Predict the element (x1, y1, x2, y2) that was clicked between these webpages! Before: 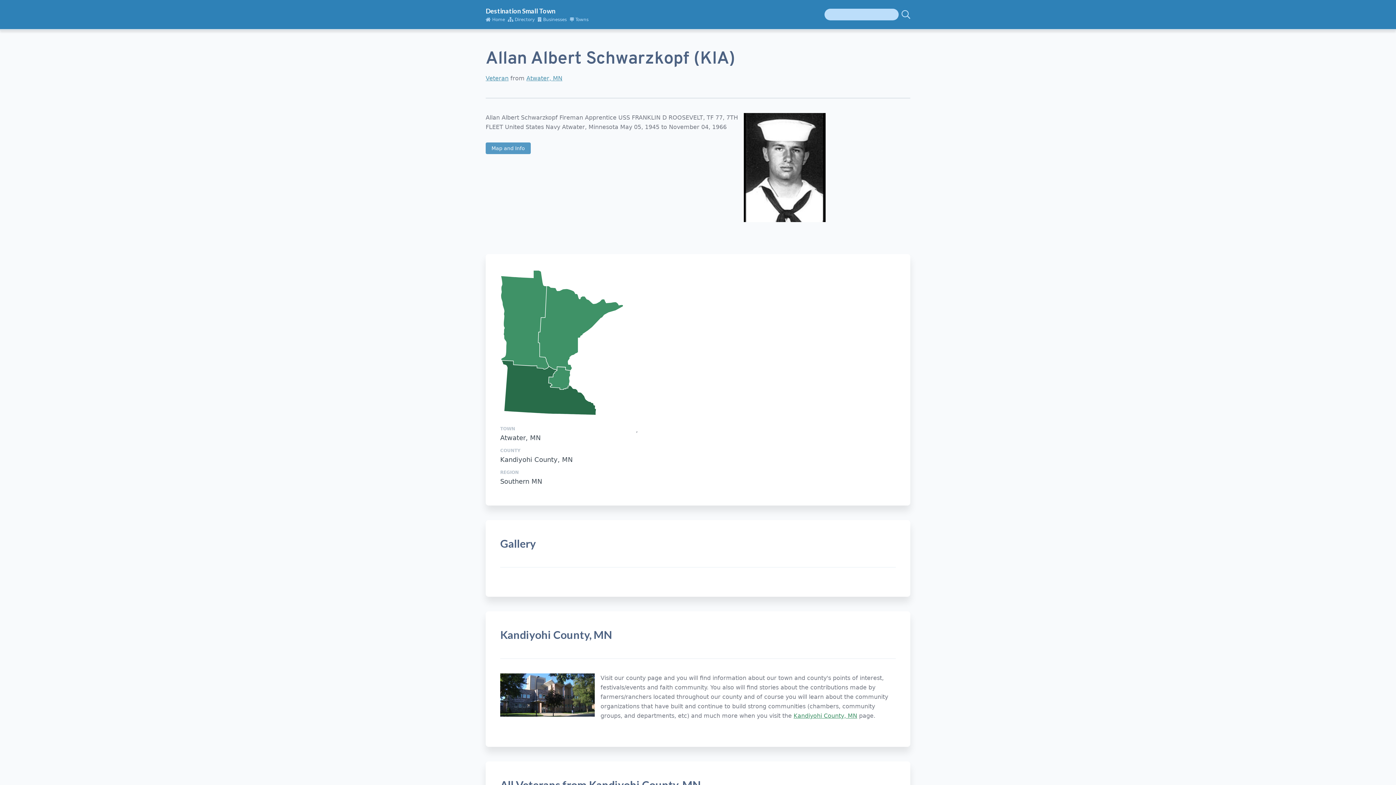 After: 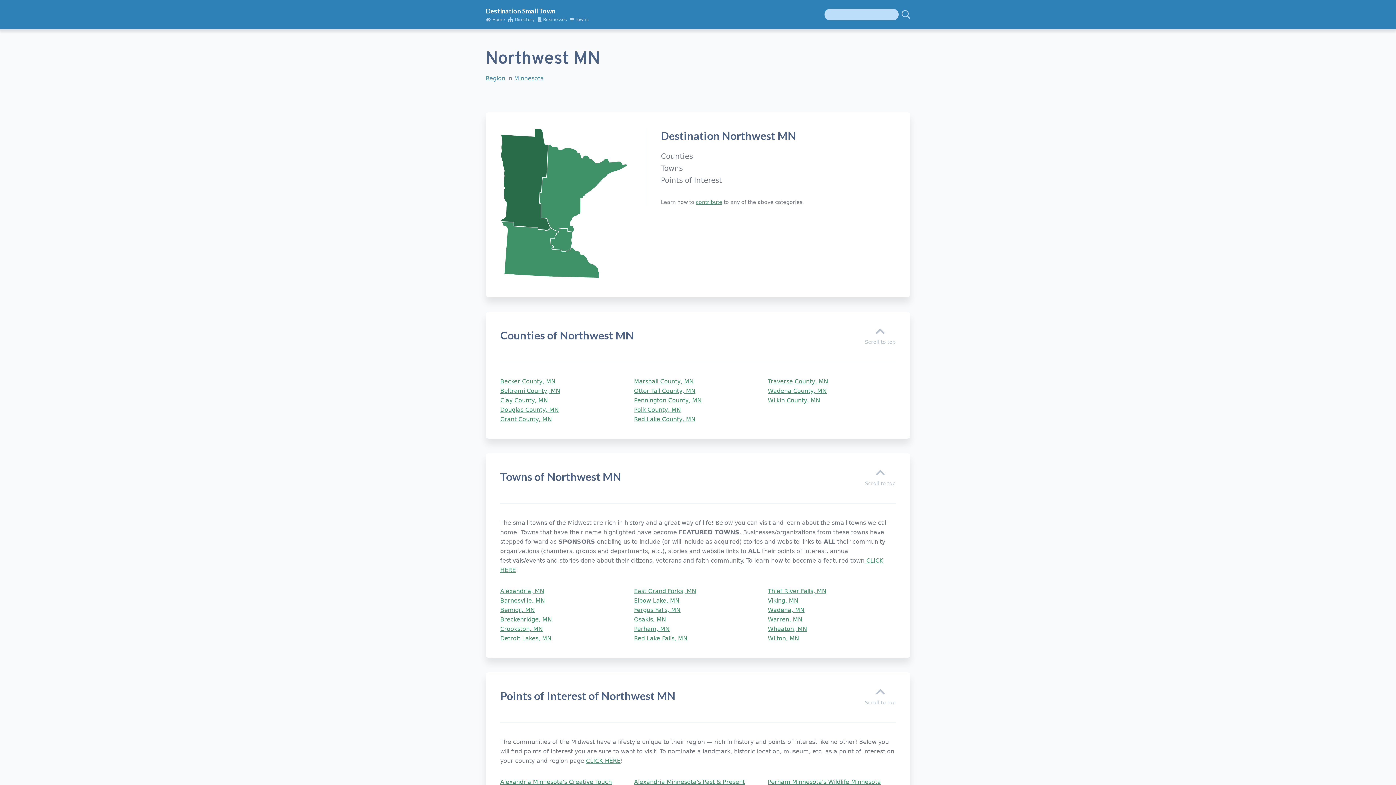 Action: bbox: (501, 270, 548, 369)